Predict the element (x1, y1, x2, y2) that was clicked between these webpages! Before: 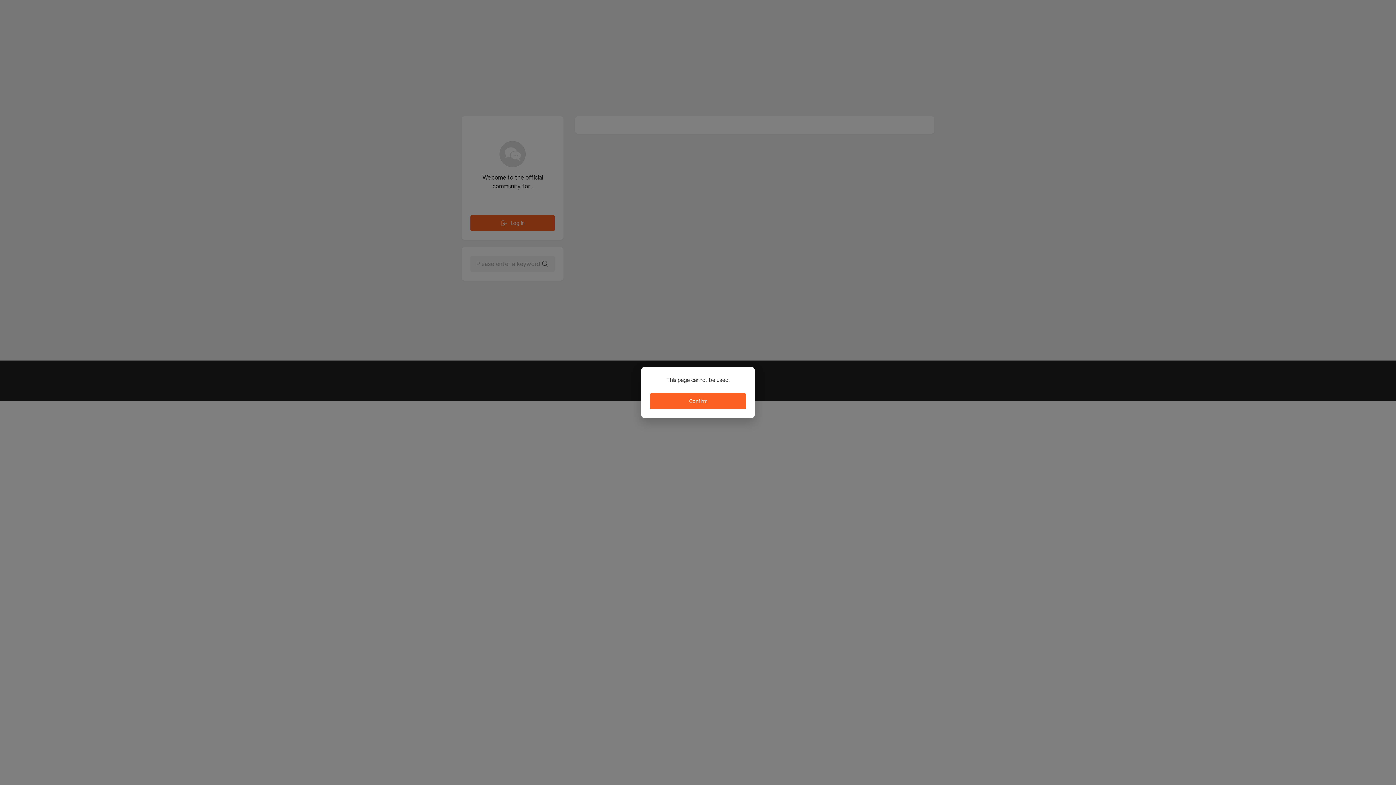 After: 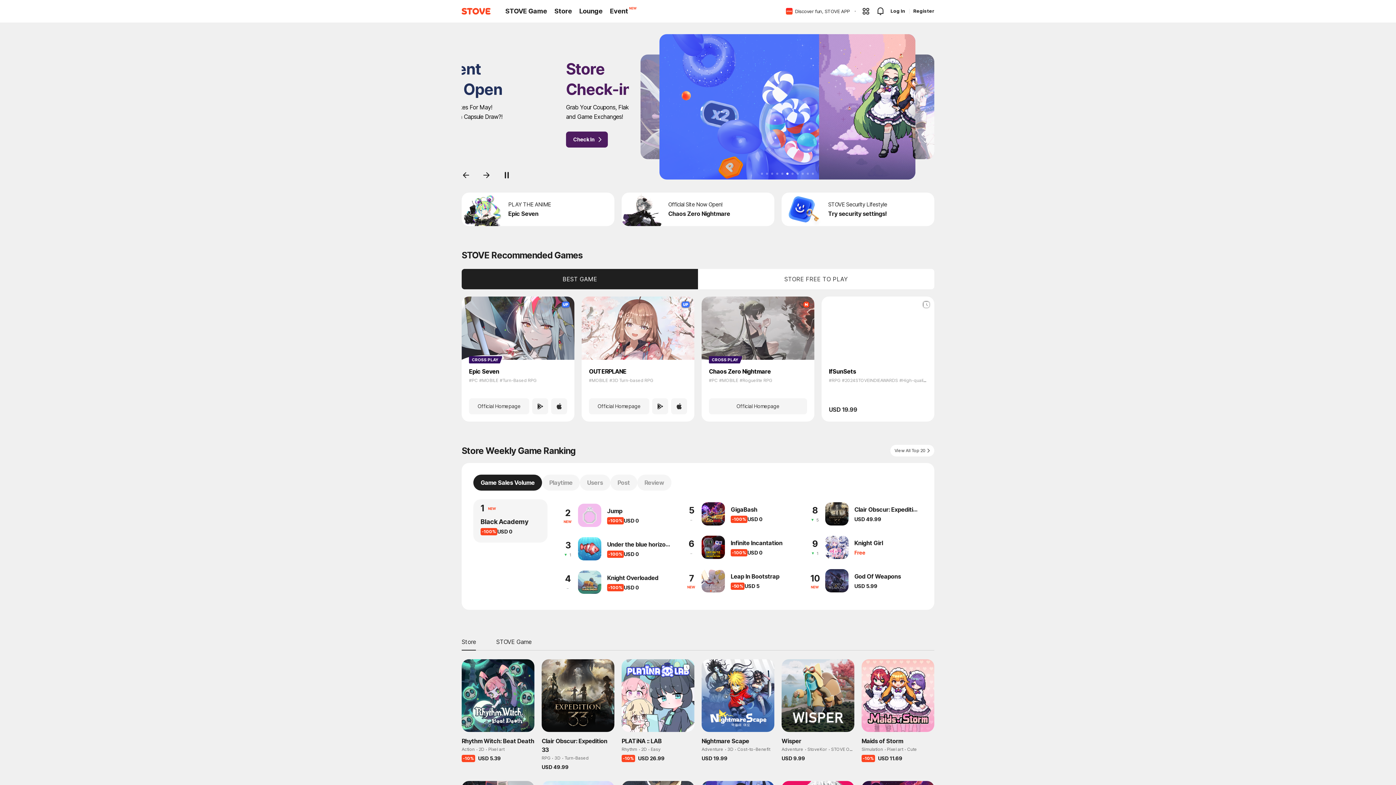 Action: label: Confirm bbox: (650, 393, 746, 409)